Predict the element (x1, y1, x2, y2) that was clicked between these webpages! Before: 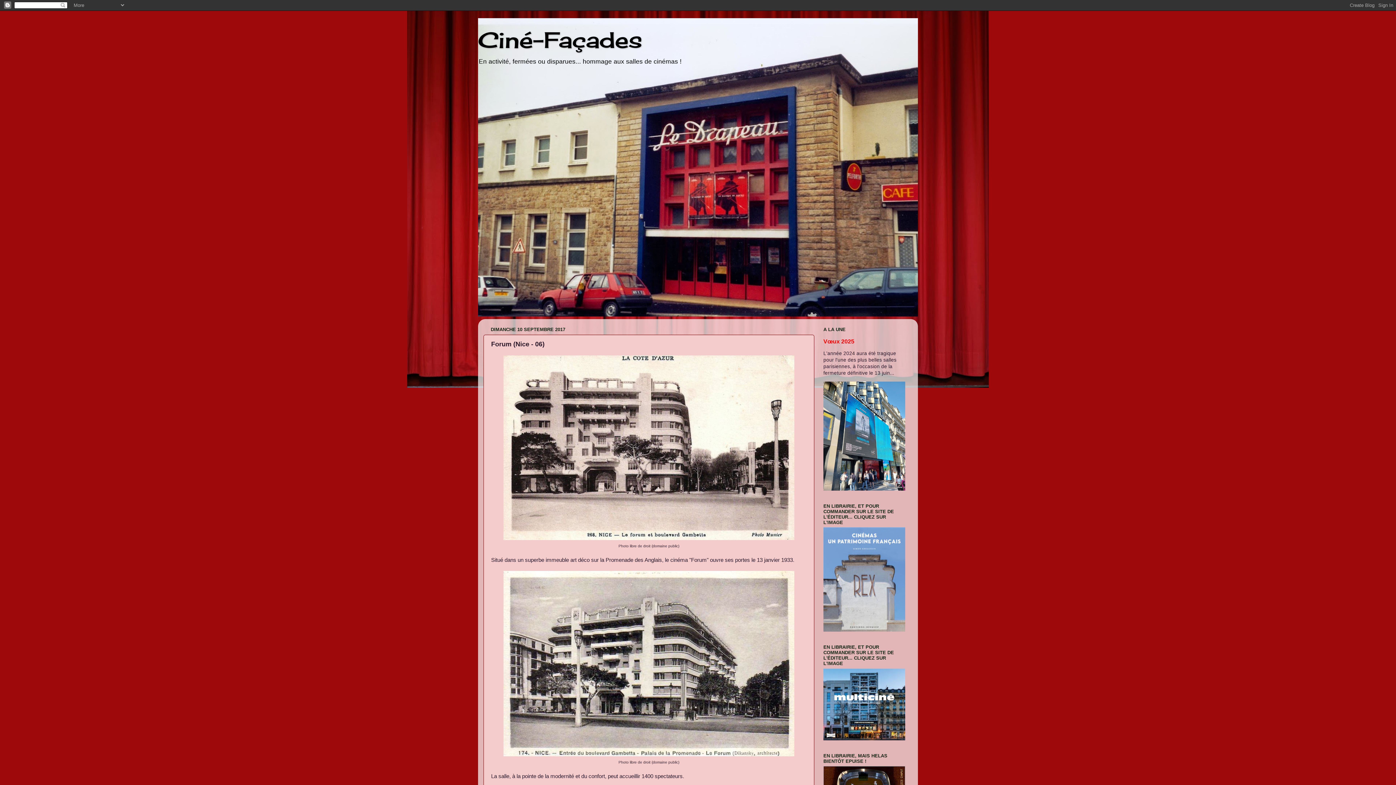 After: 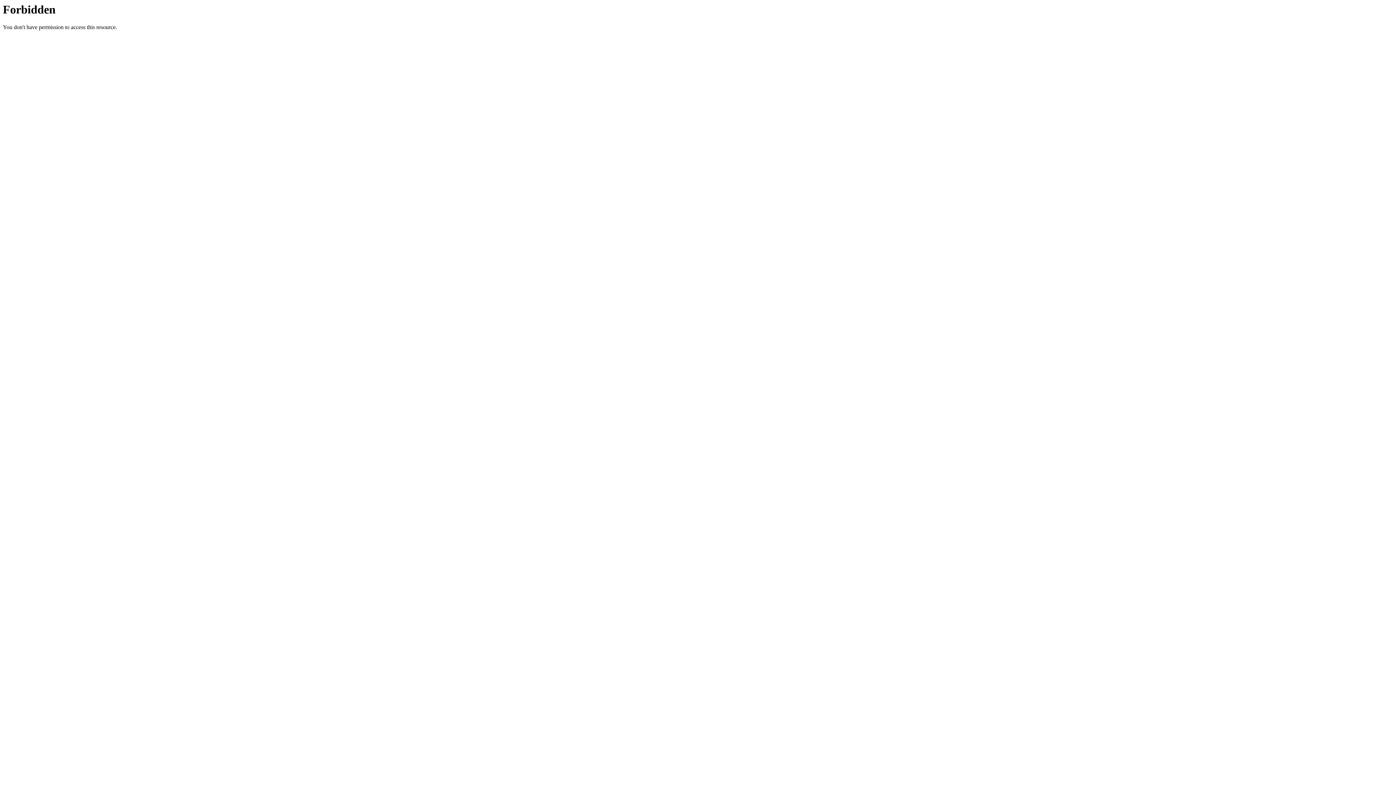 Action: bbox: (823, 736, 905, 741)